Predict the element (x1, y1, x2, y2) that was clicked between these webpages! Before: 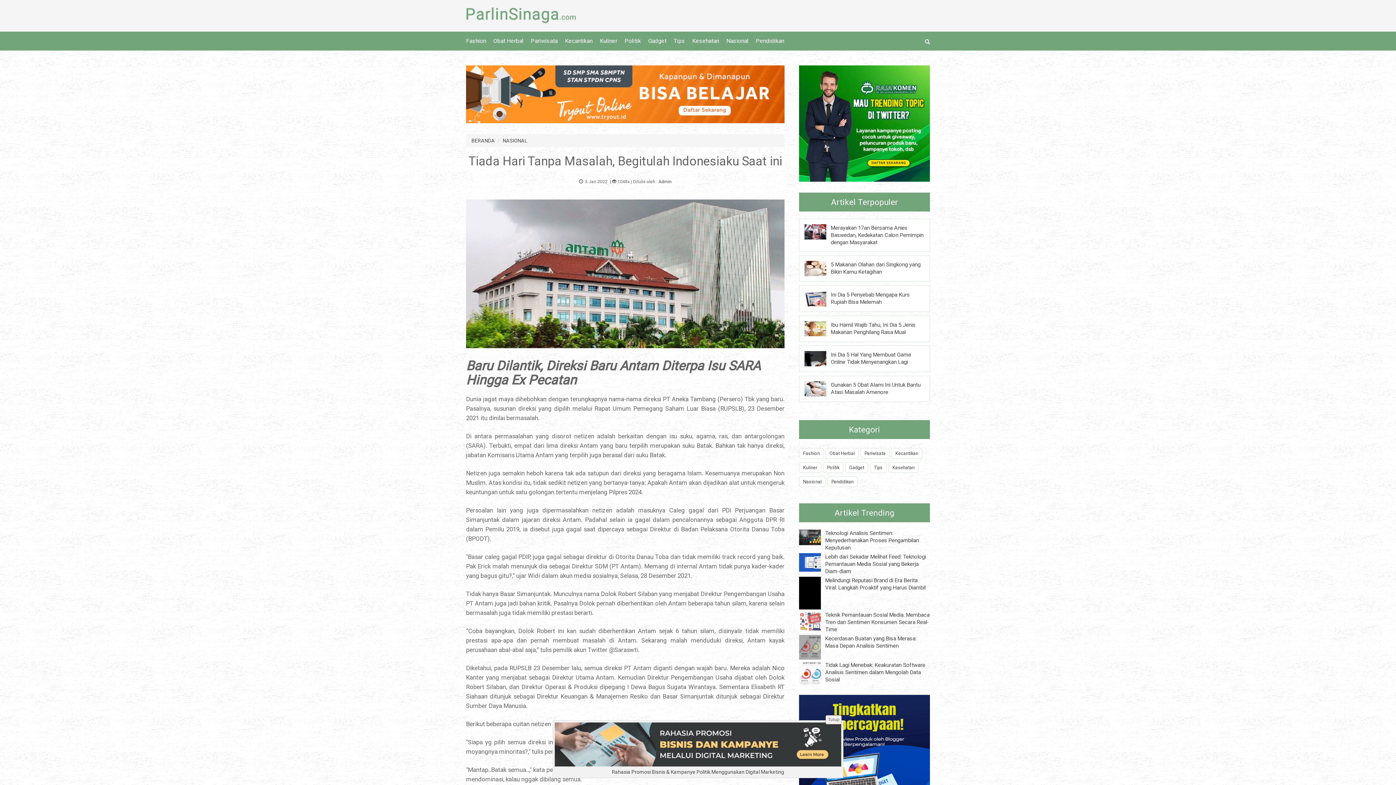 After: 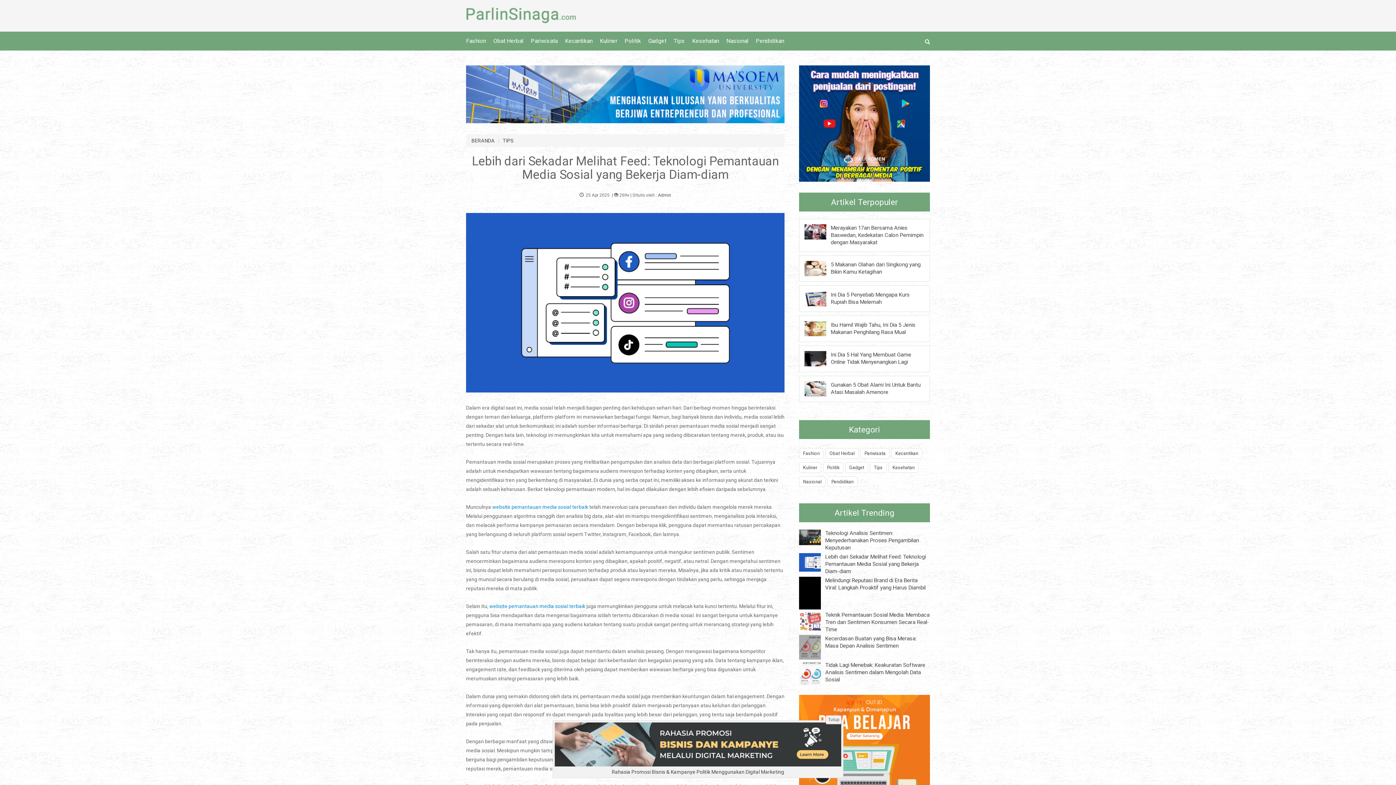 Action: bbox: (799, 559, 832, 565)